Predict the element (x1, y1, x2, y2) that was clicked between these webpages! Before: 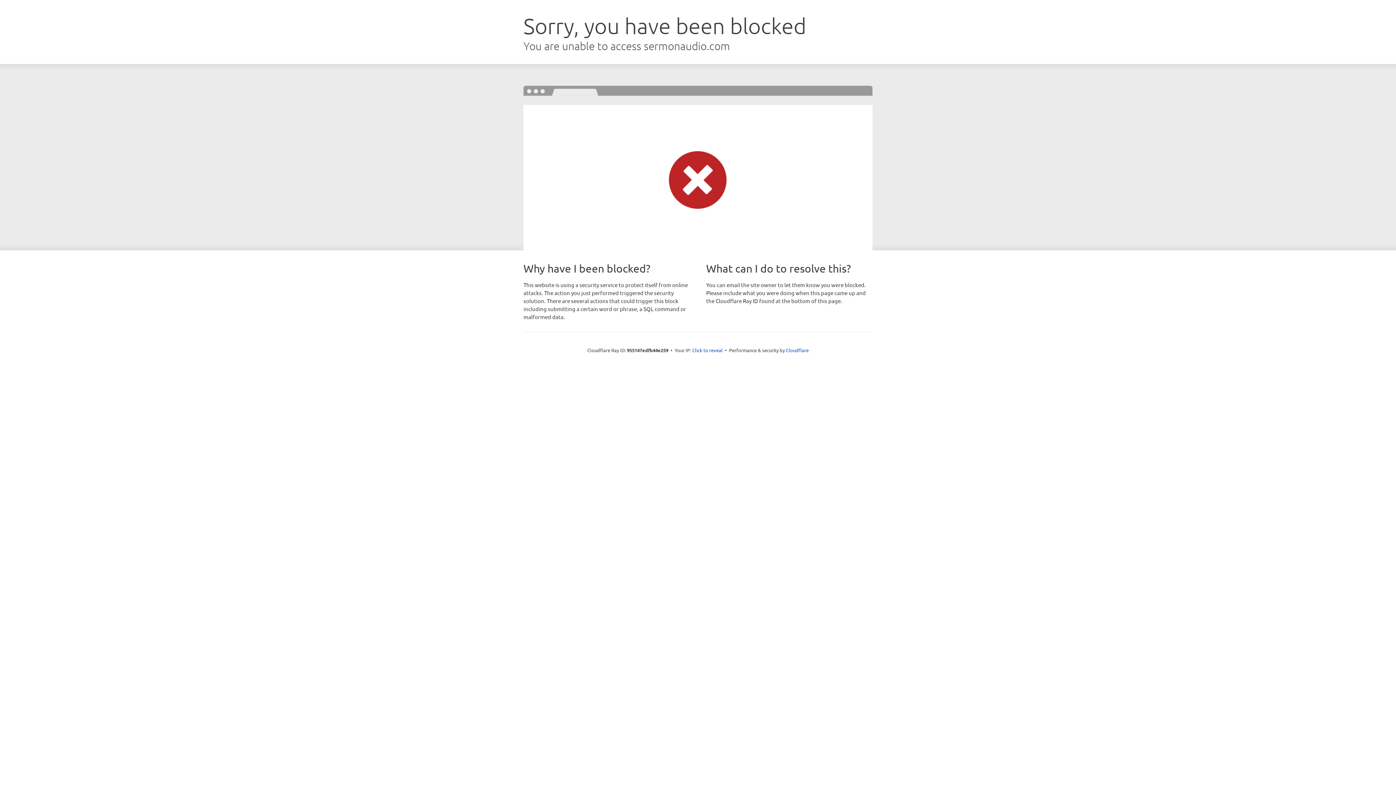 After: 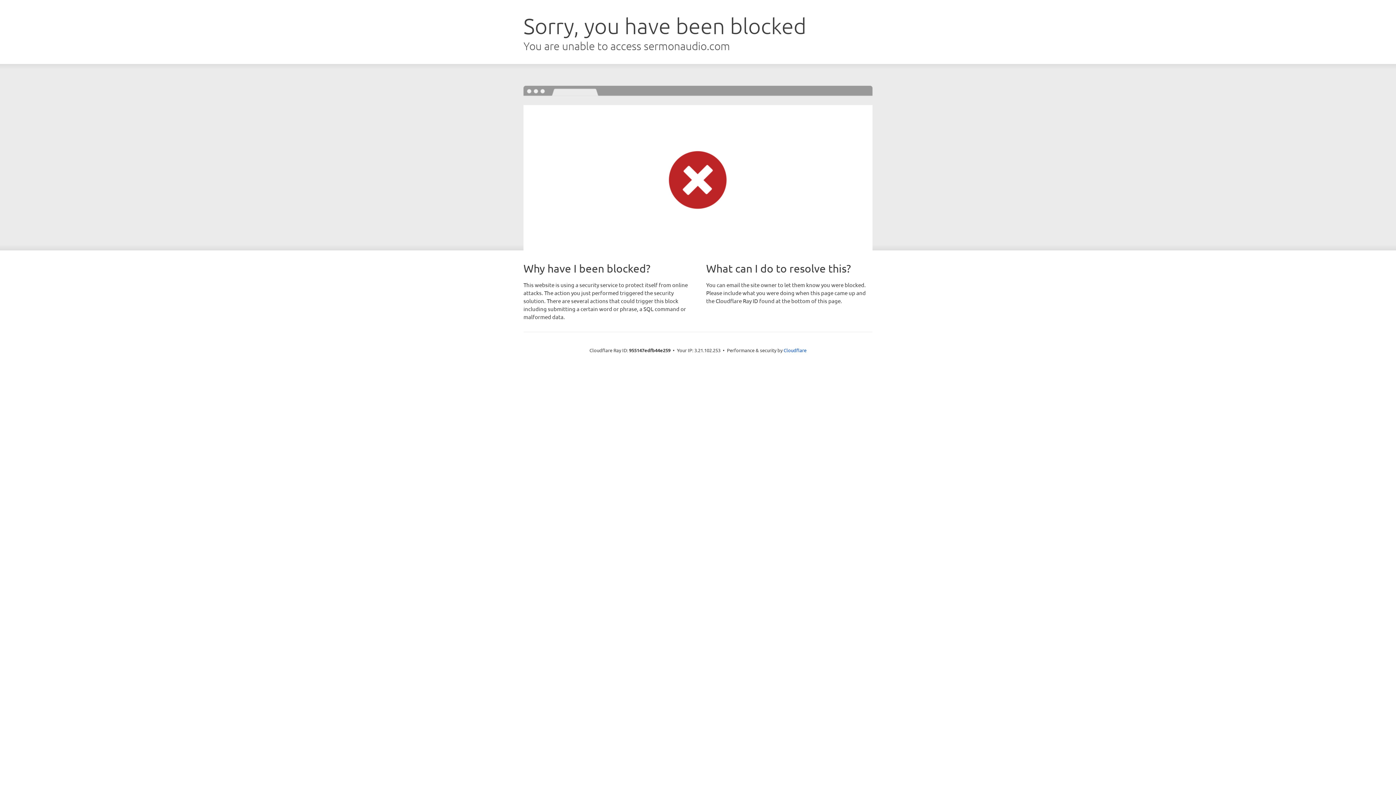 Action: bbox: (692, 346, 722, 353) label: Click to reveal